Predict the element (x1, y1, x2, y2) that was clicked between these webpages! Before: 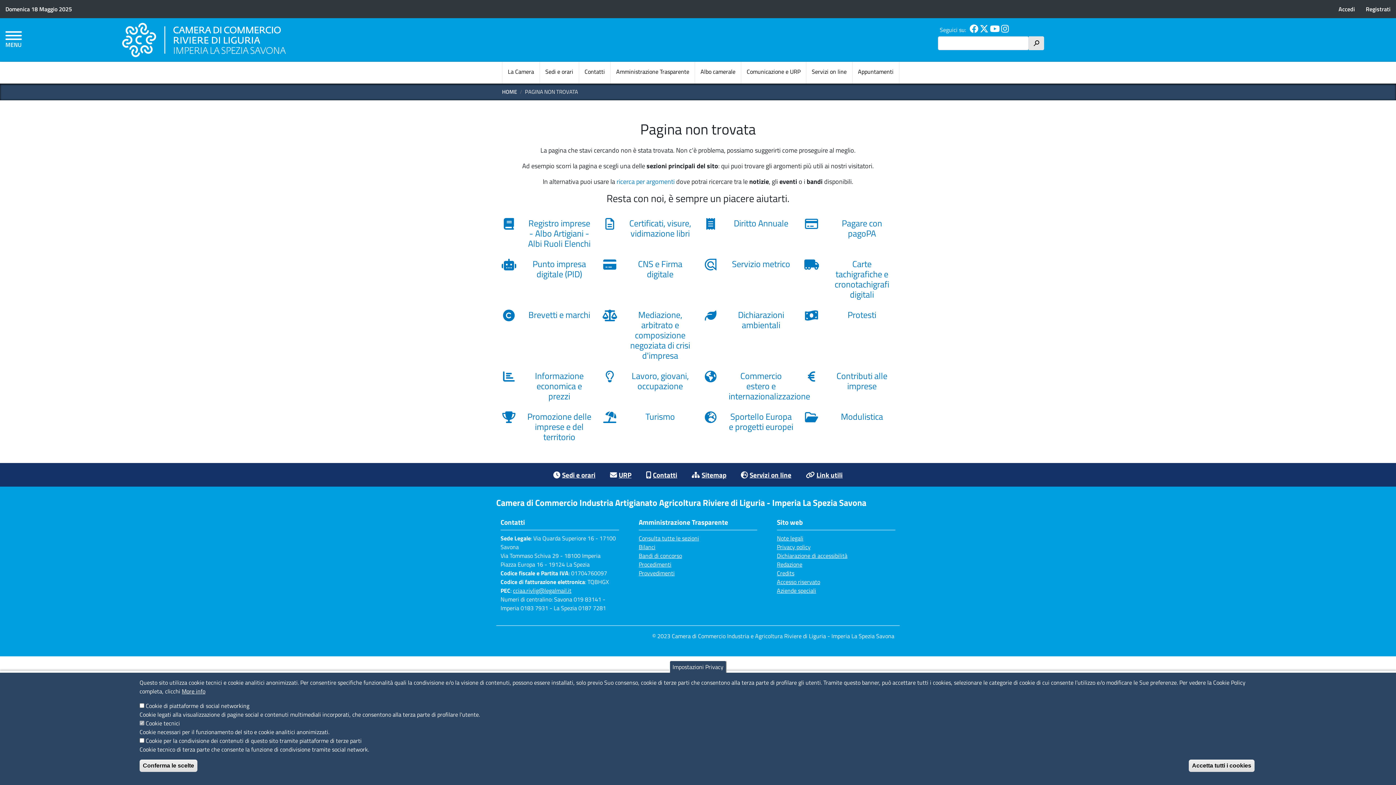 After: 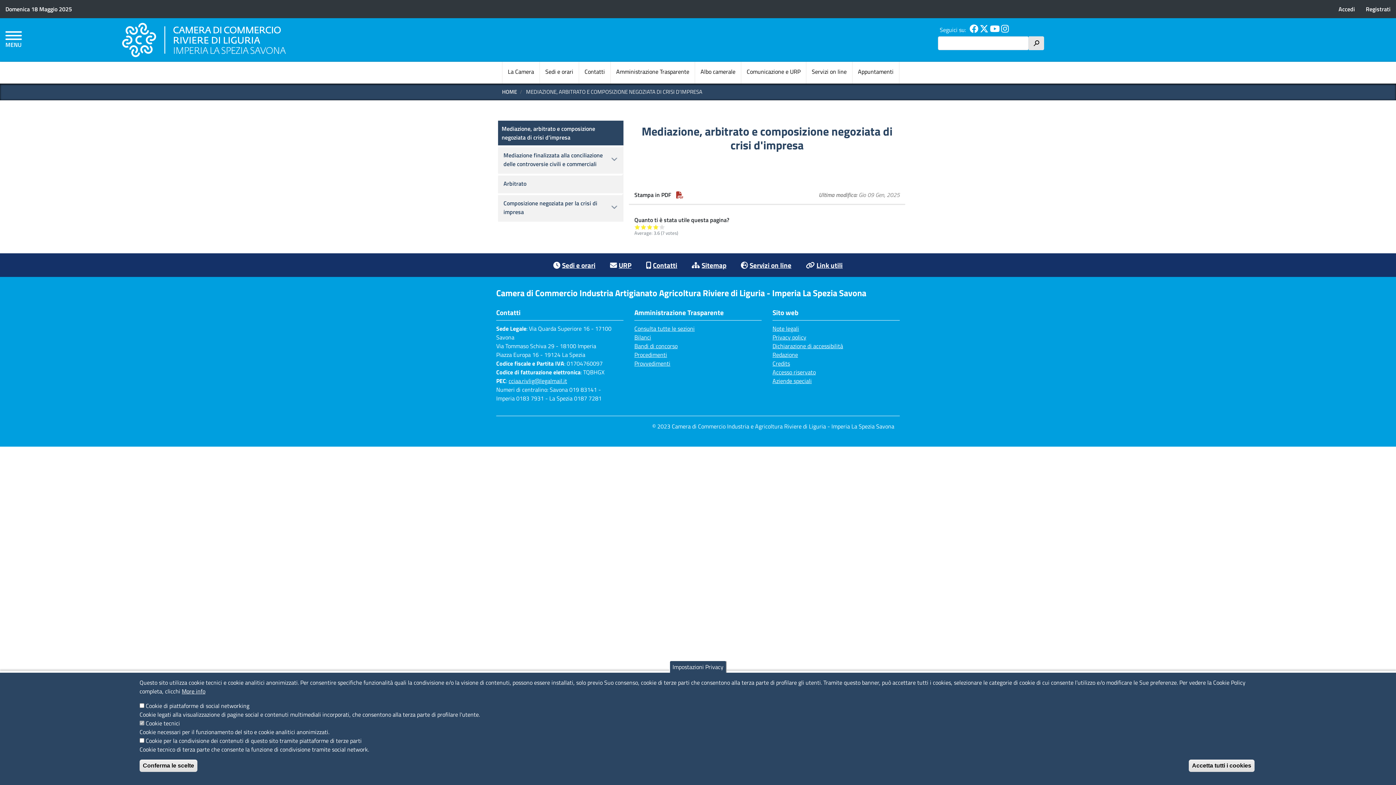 Action: bbox: (602, 309, 692, 363) label: Mediazione, arbitrato e composizione negoziata di crisi d'impresa